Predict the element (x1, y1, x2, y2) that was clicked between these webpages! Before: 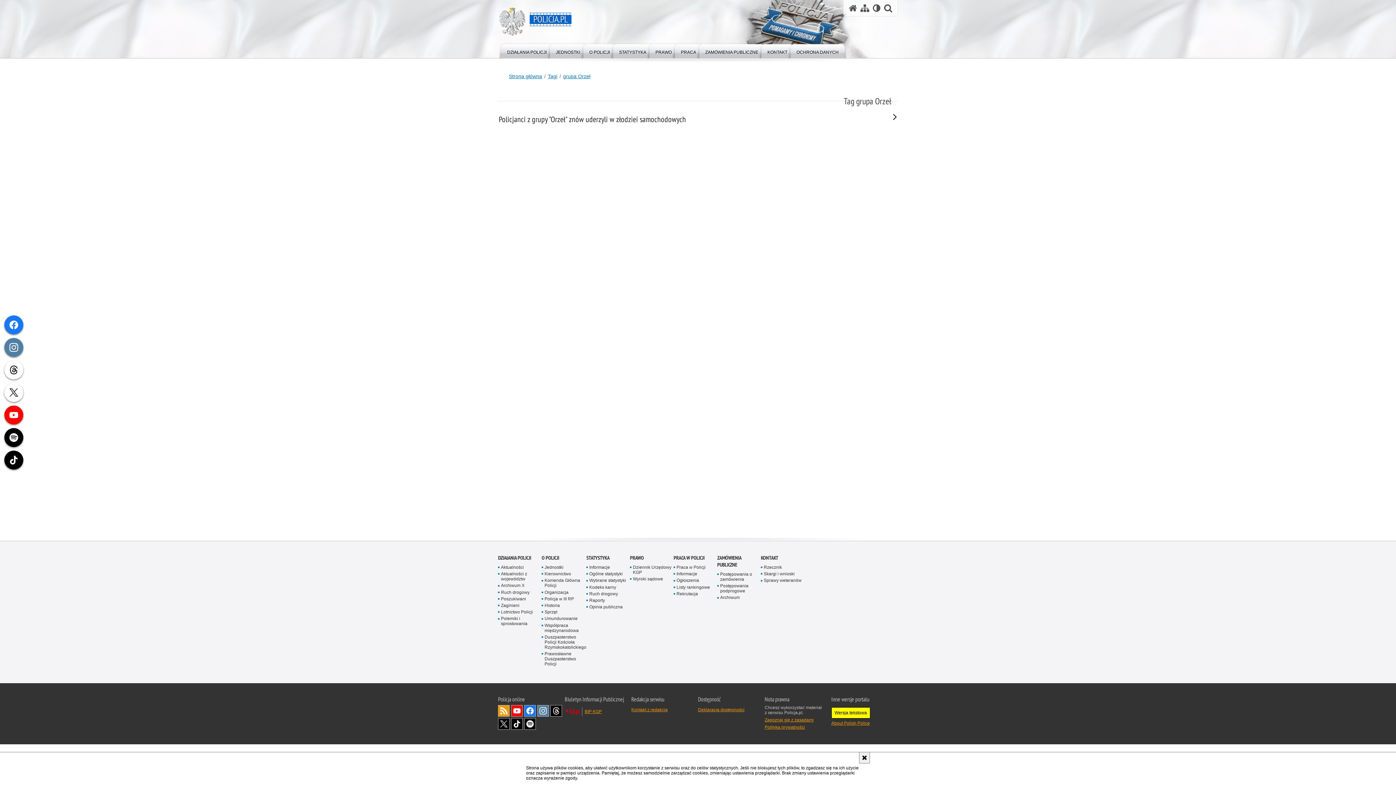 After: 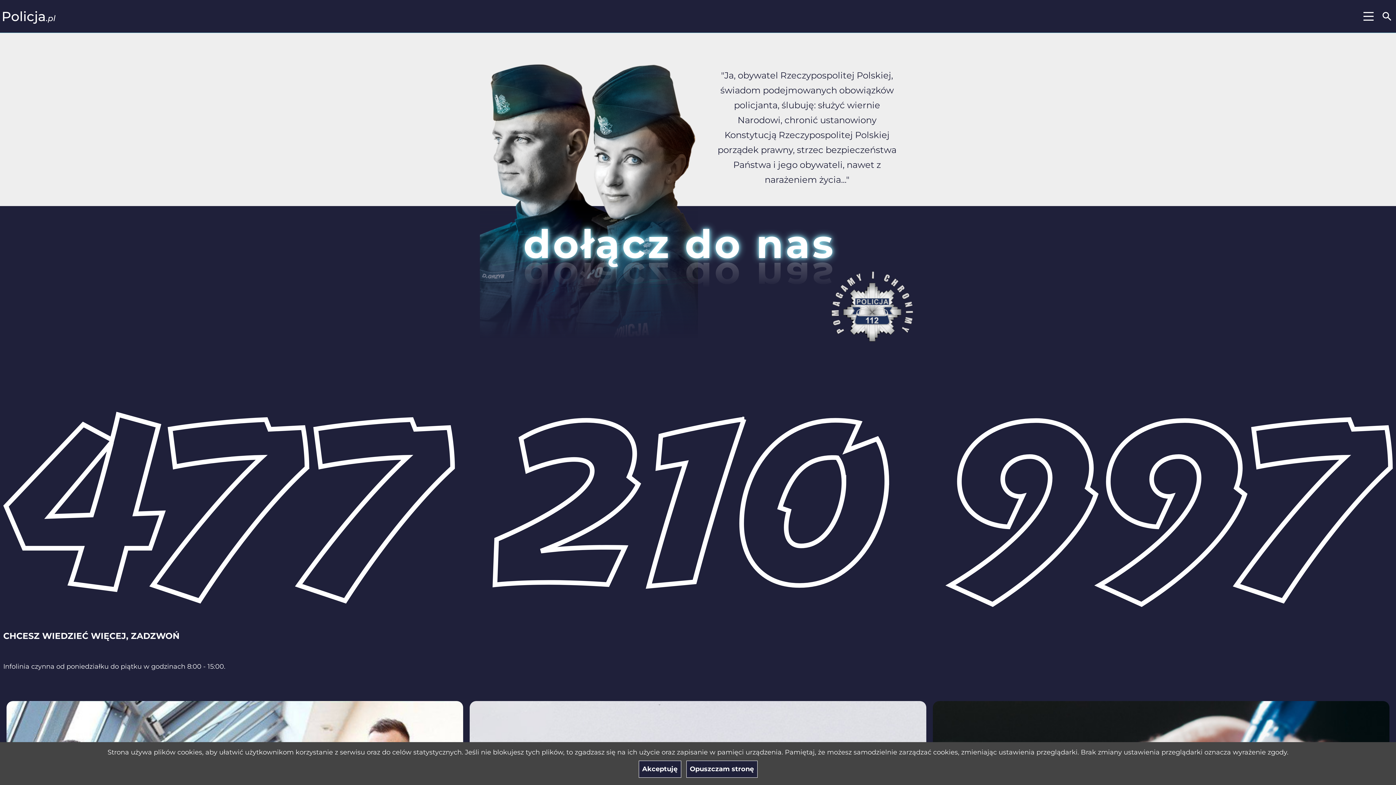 Action: label: PRACA W POLICJI bbox: (673, 554, 704, 561)